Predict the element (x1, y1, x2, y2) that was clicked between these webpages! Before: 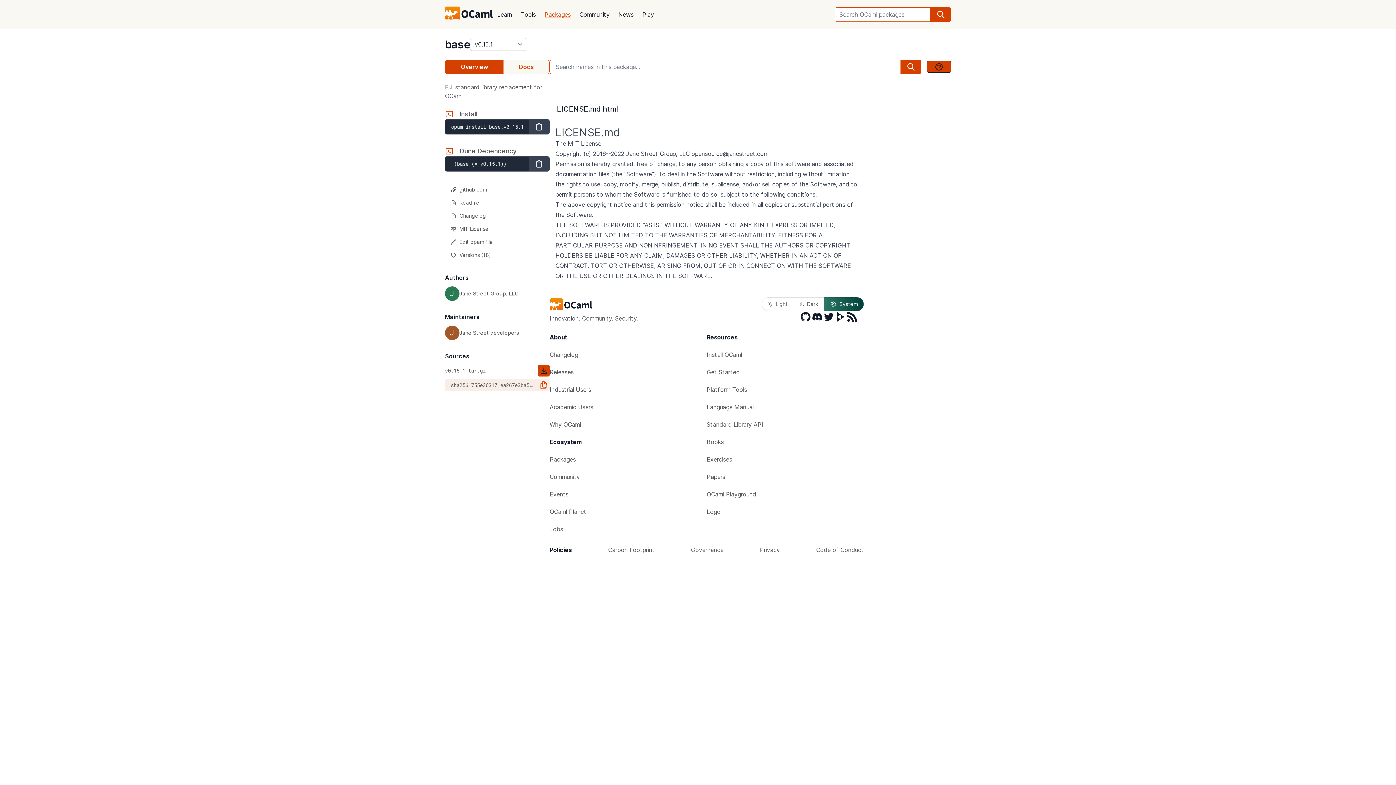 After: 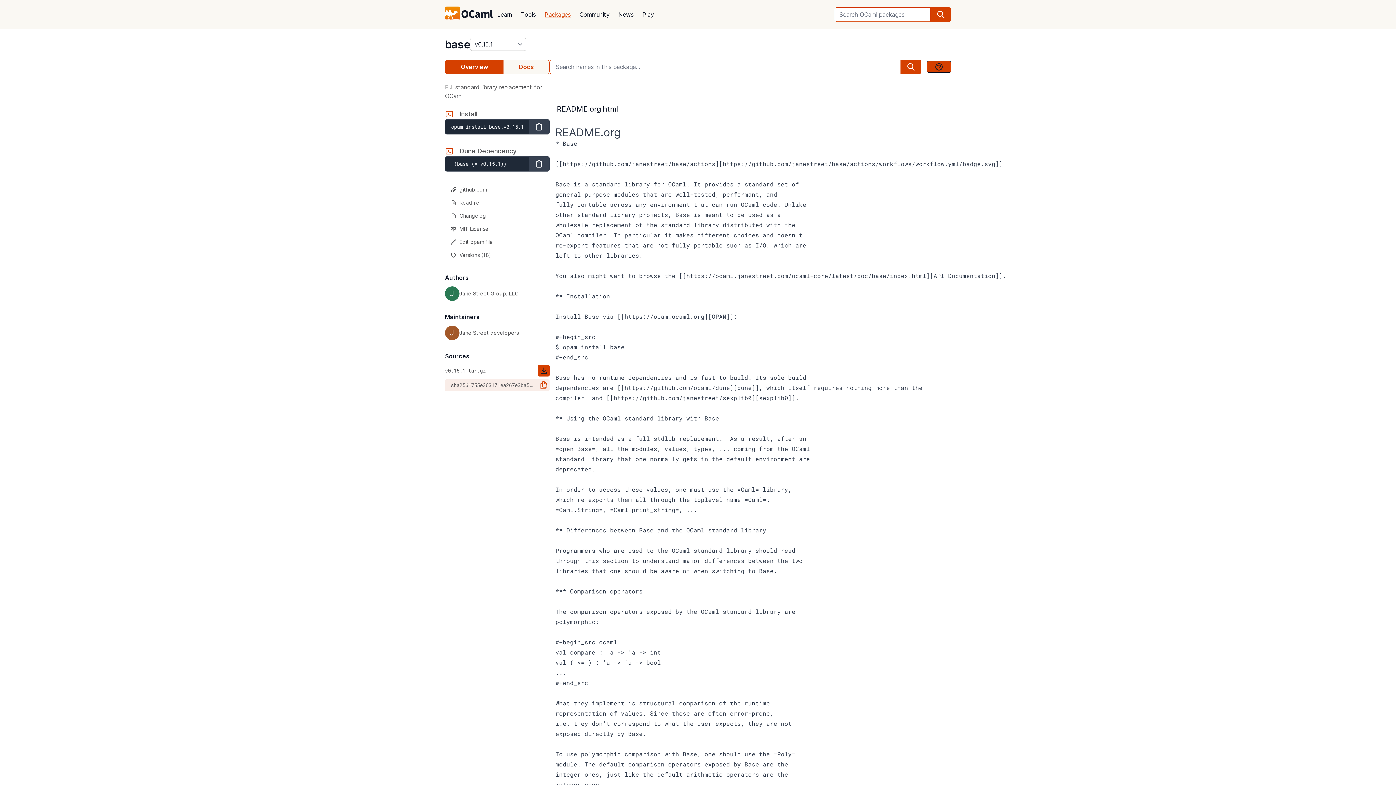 Action: bbox: (445, 196, 549, 209) label: Readme